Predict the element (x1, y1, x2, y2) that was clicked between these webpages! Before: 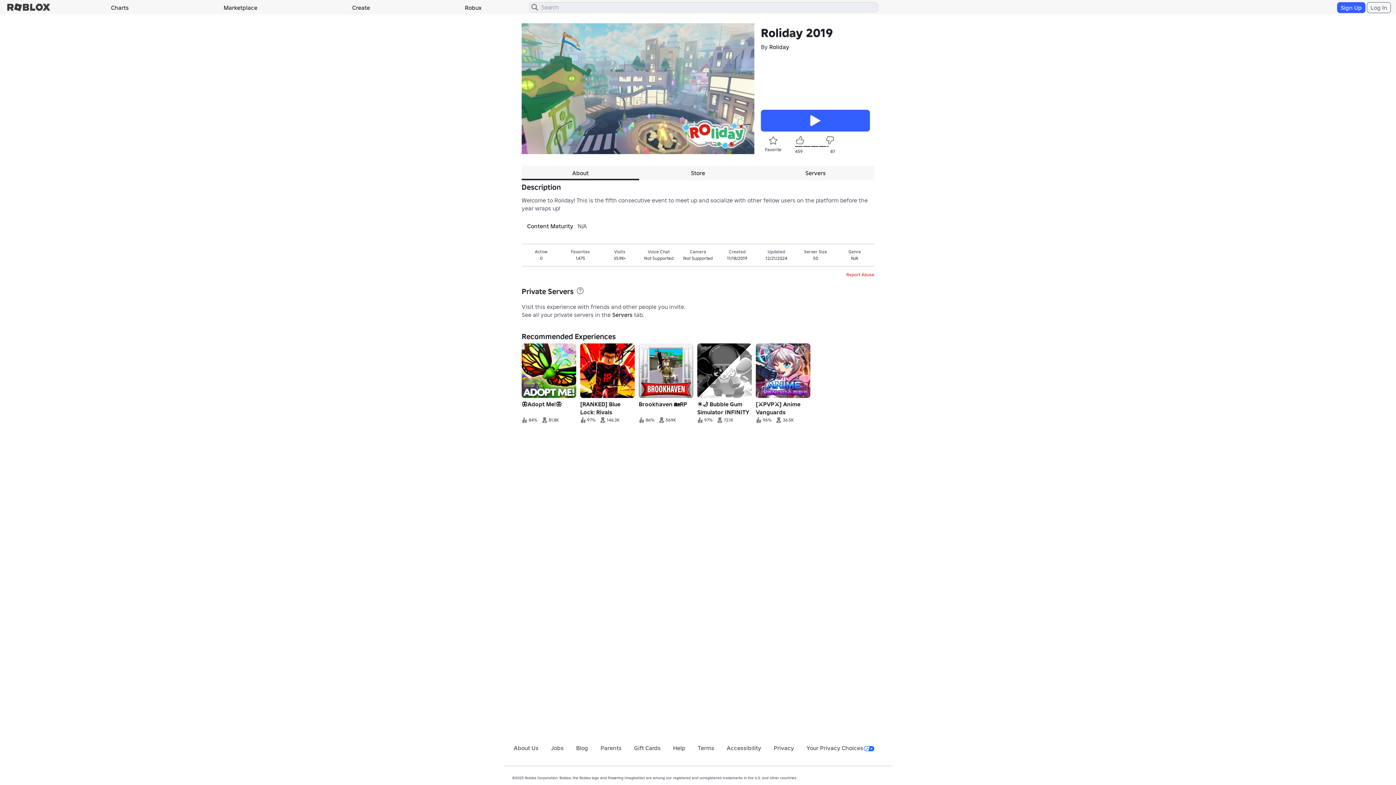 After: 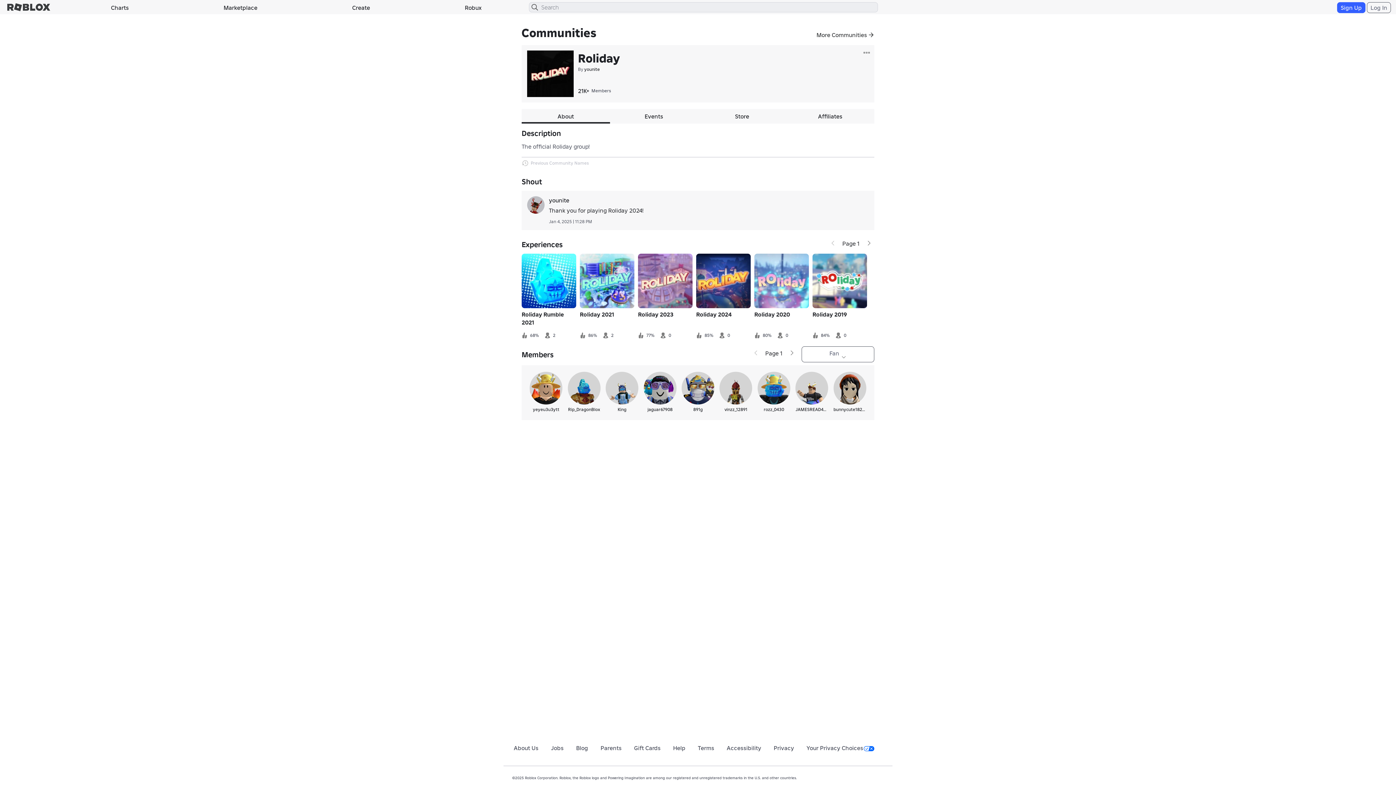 Action: label: Roliday bbox: (768, 42, 789, 50)